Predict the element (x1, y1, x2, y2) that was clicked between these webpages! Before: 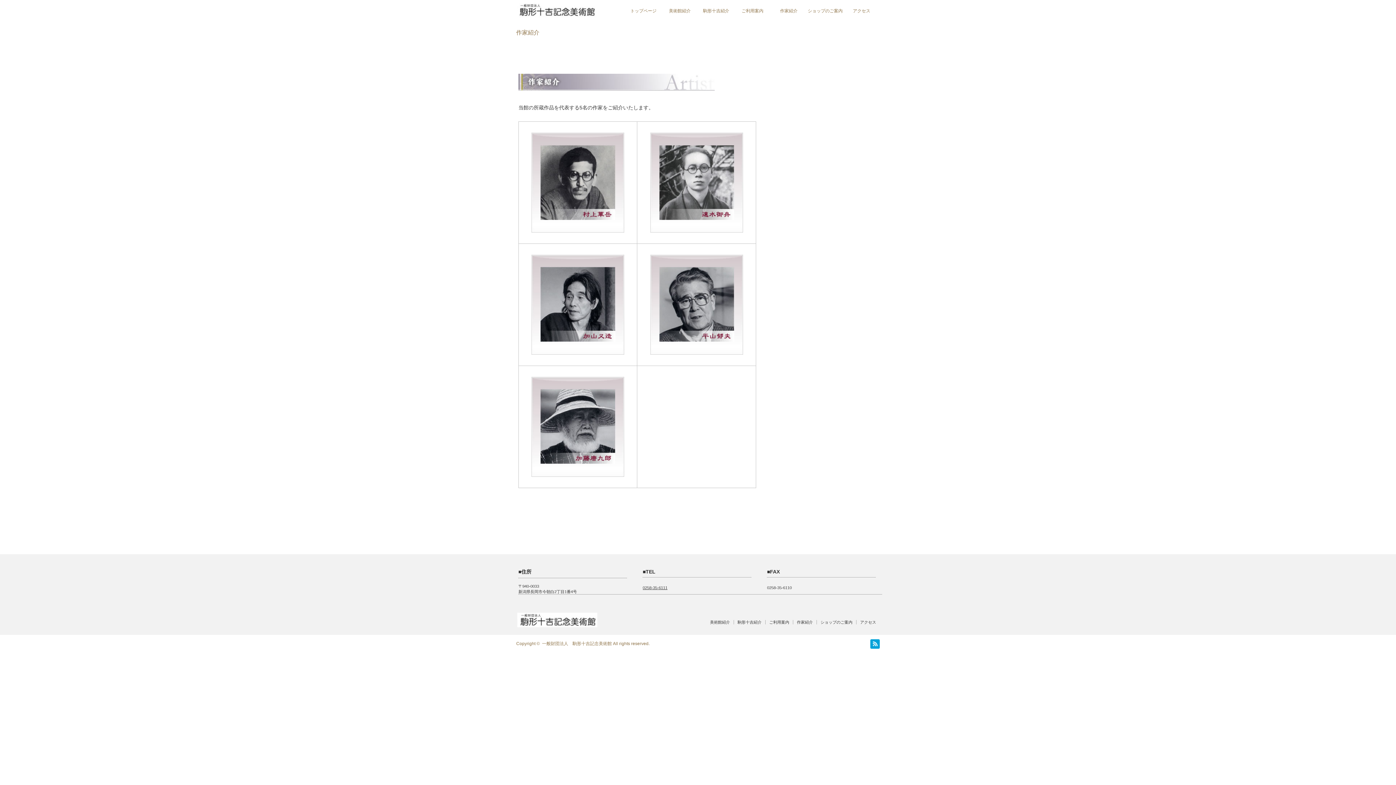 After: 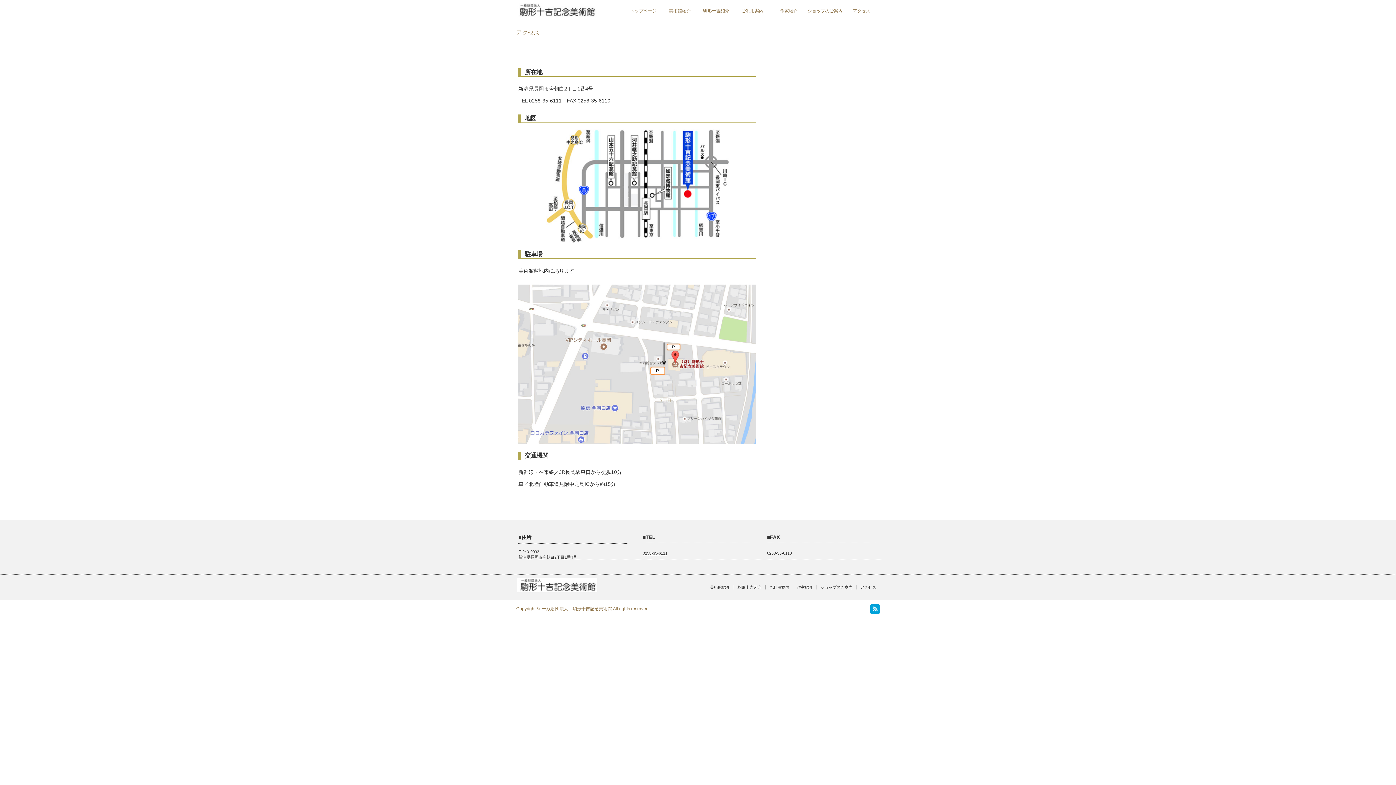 Action: bbox: (843, 0, 880, 21) label: アクセス